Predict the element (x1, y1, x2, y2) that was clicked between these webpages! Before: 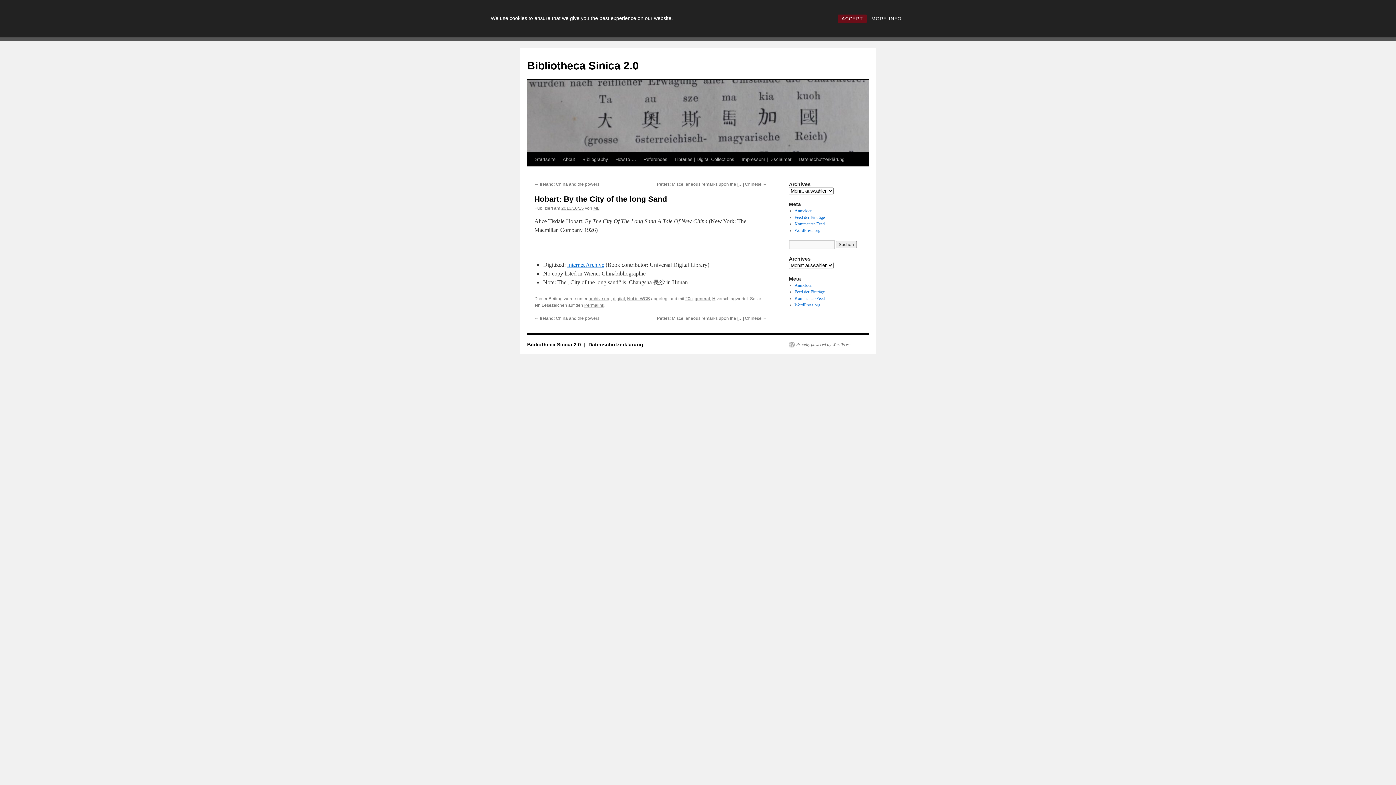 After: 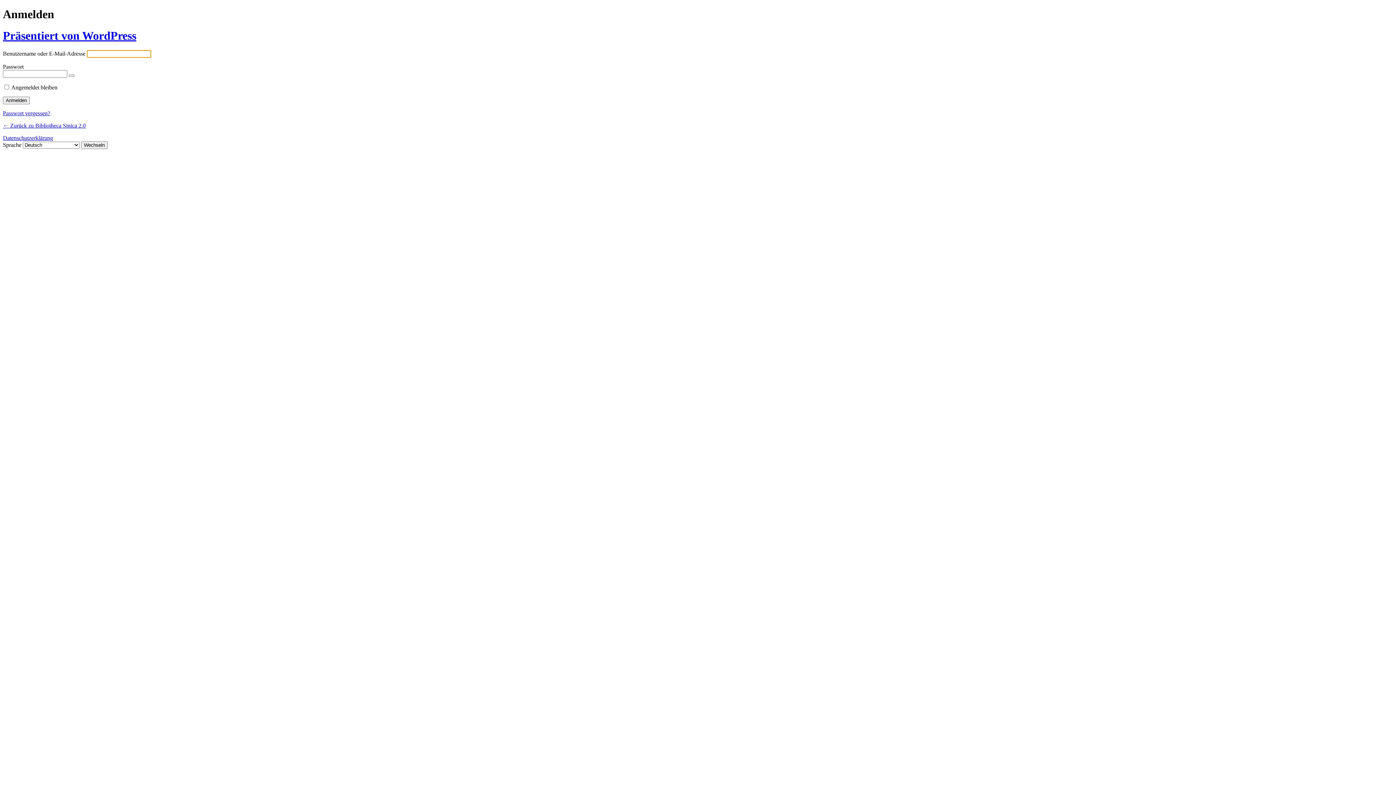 Action: bbox: (794, 208, 812, 213) label: Anmelden